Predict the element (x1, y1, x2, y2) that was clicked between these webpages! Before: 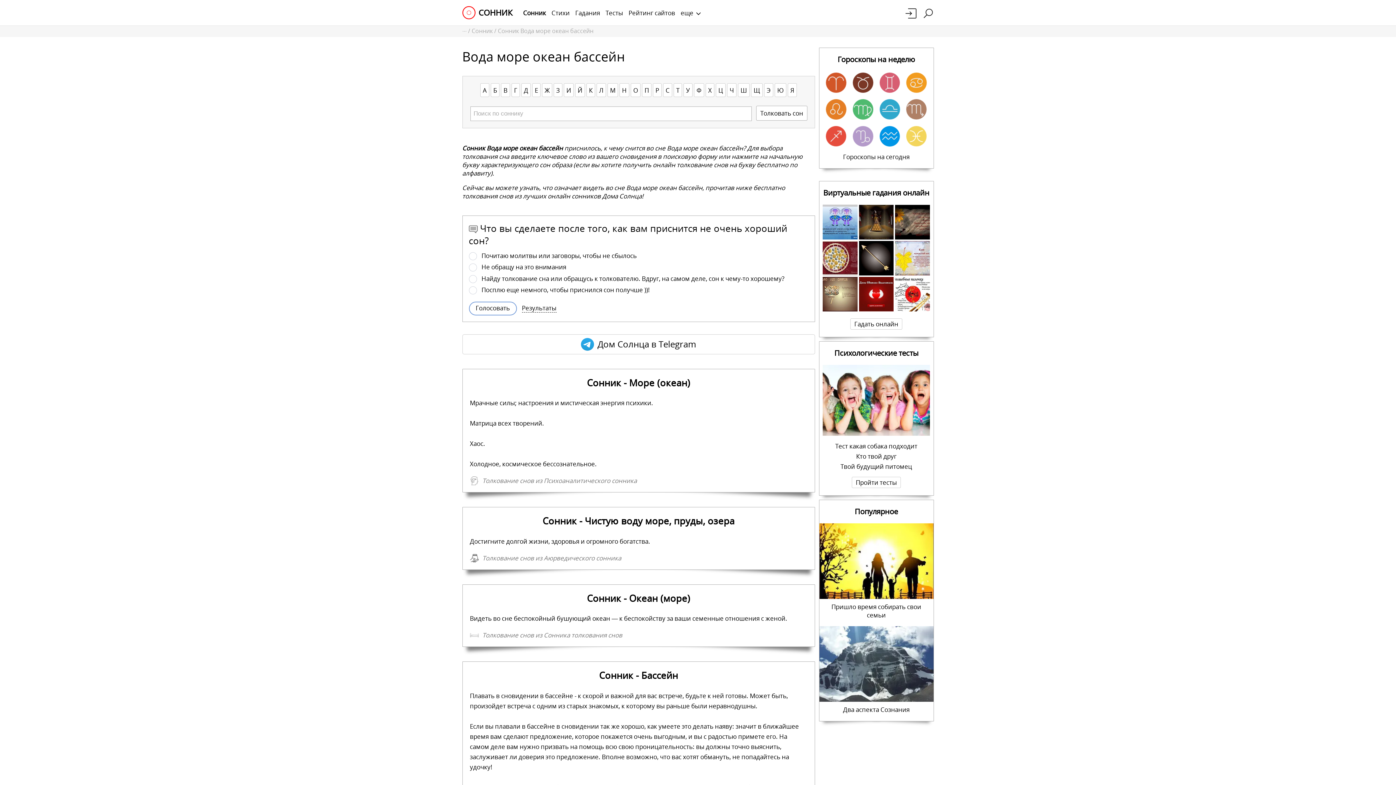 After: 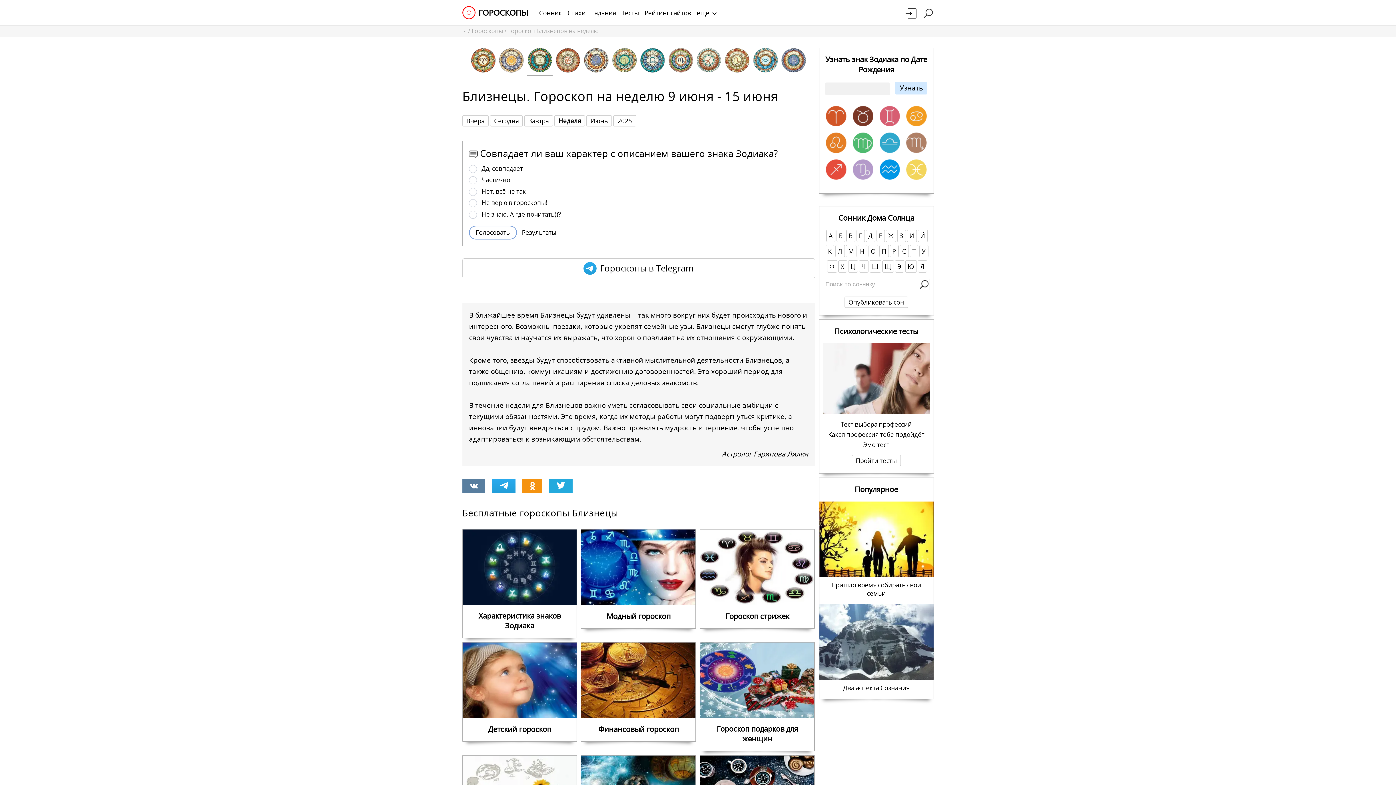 Action: bbox: (876, 69, 903, 96)